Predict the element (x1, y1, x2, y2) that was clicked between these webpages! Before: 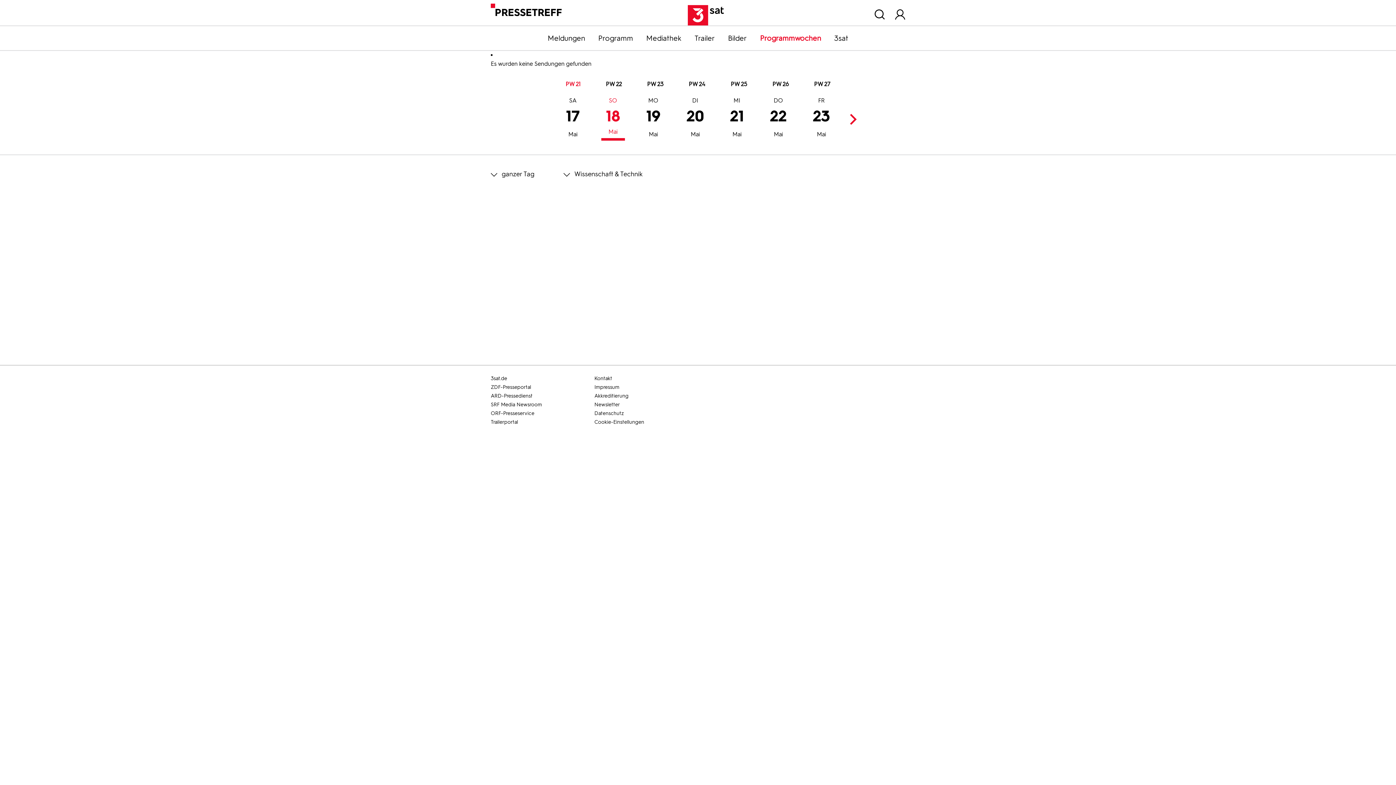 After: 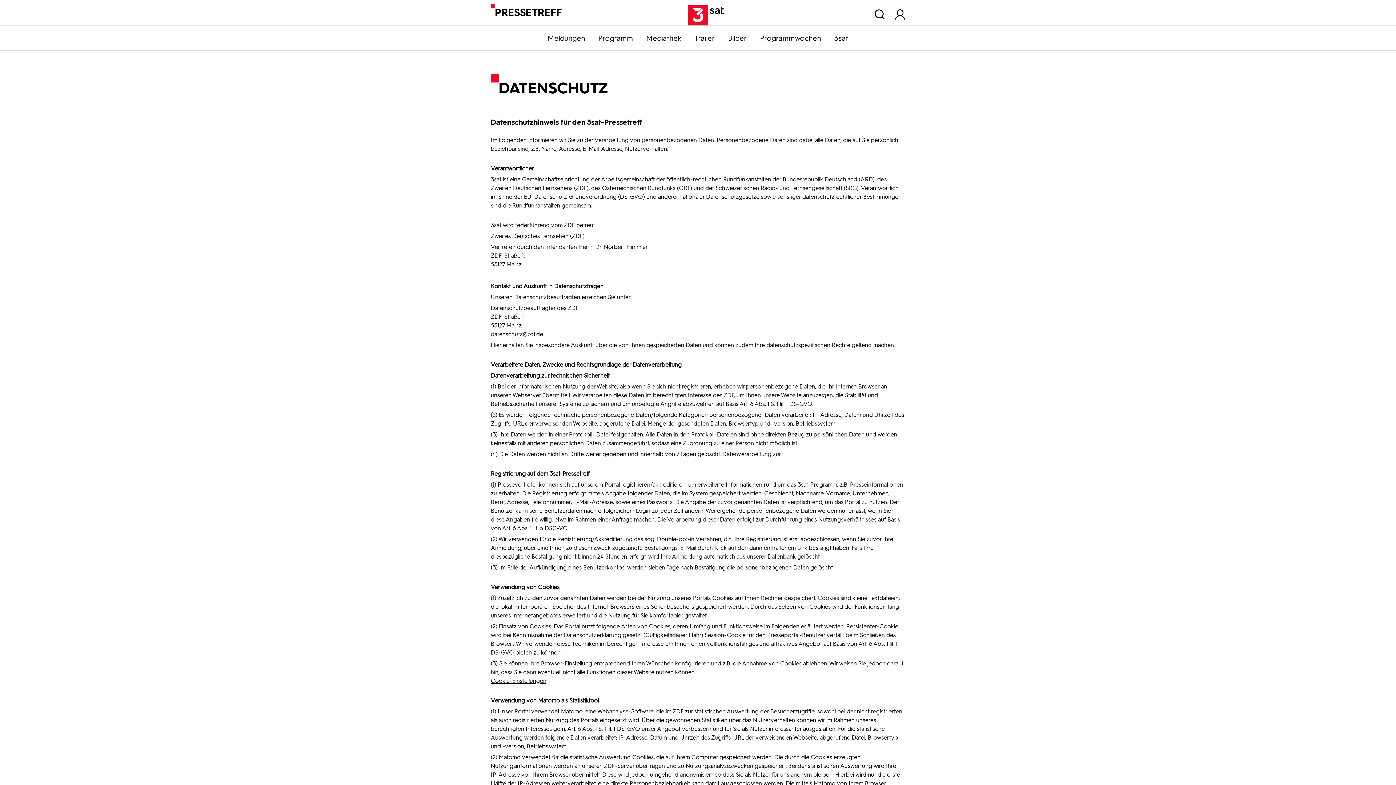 Action: label: Datenschutz bbox: (594, 409, 696, 418)